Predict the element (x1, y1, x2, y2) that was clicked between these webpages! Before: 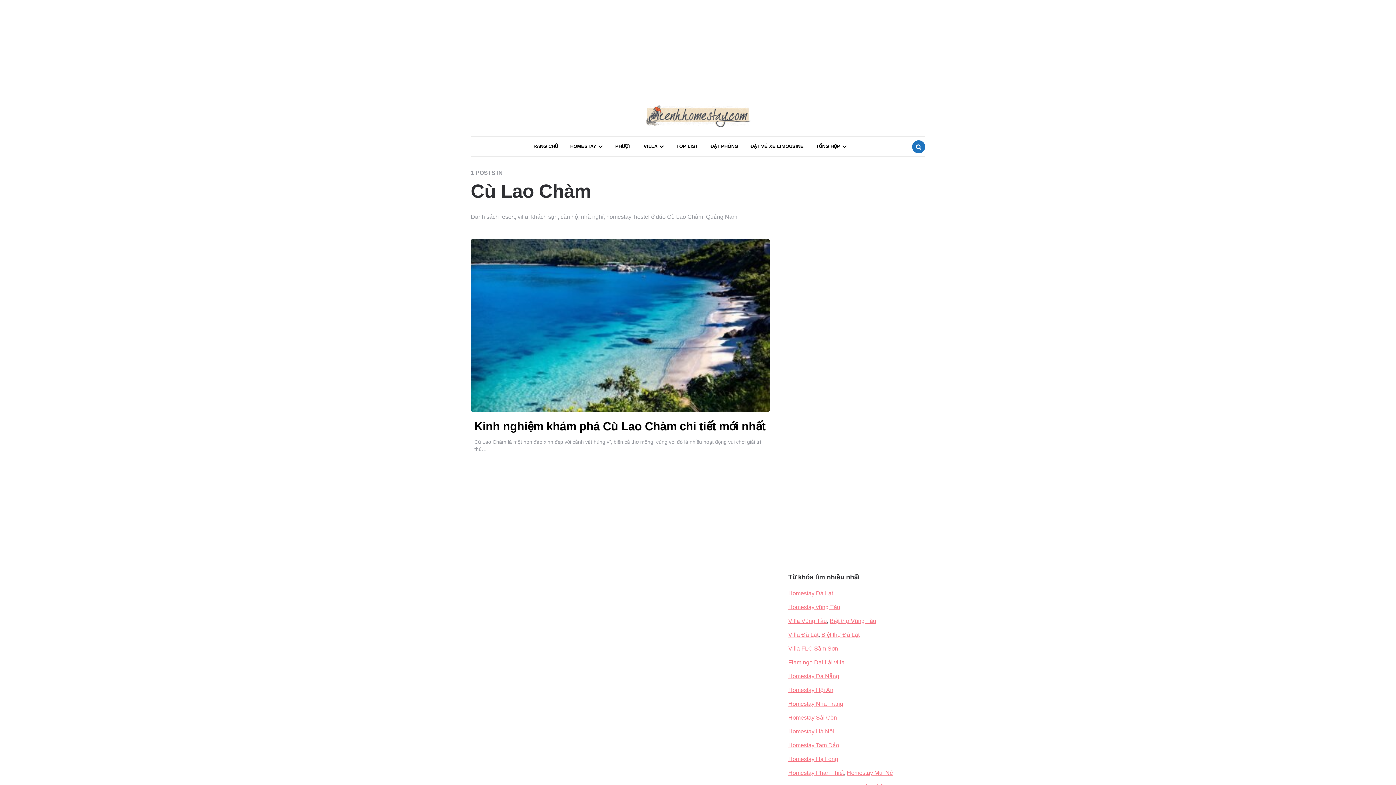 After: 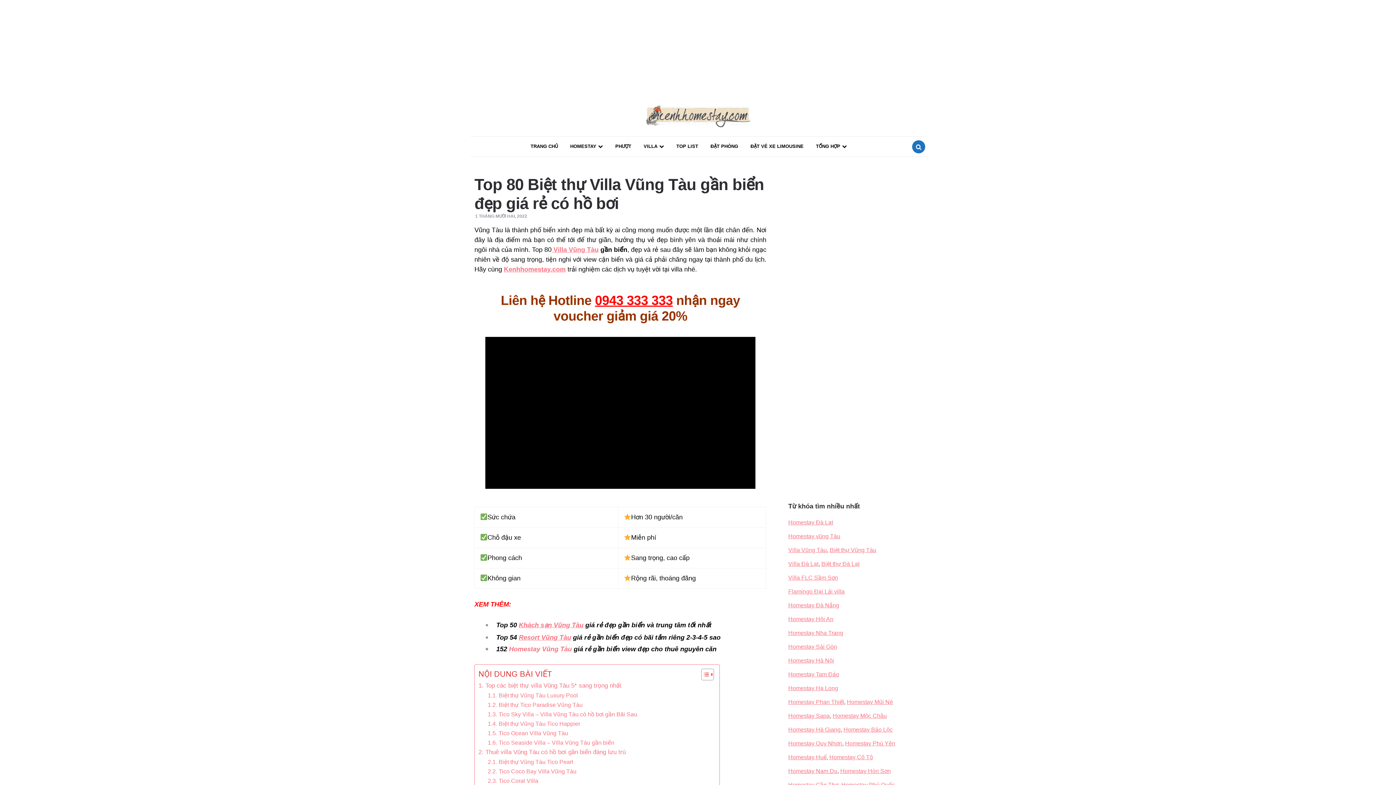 Action: bbox: (829, 516, 876, 522) label: Biệt thự Vũng Tàu